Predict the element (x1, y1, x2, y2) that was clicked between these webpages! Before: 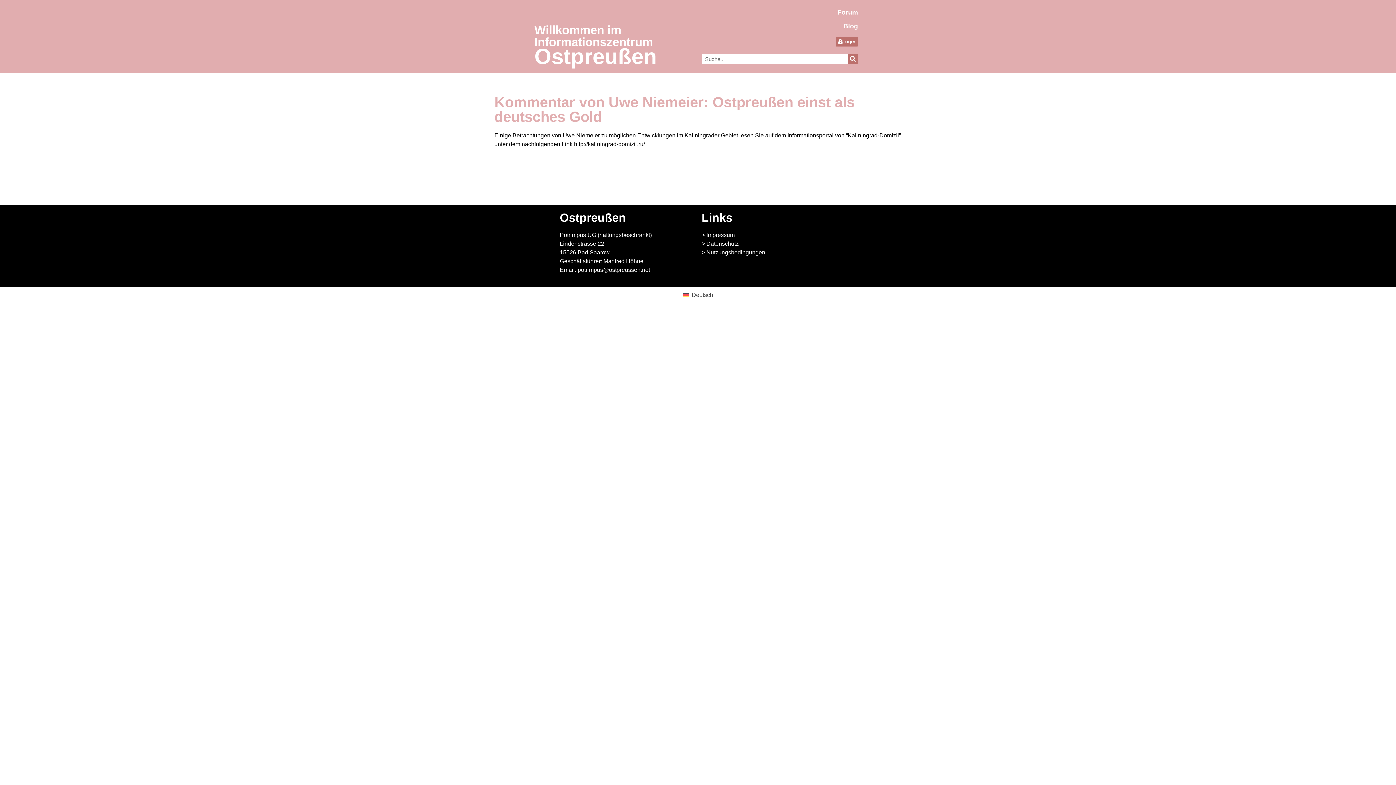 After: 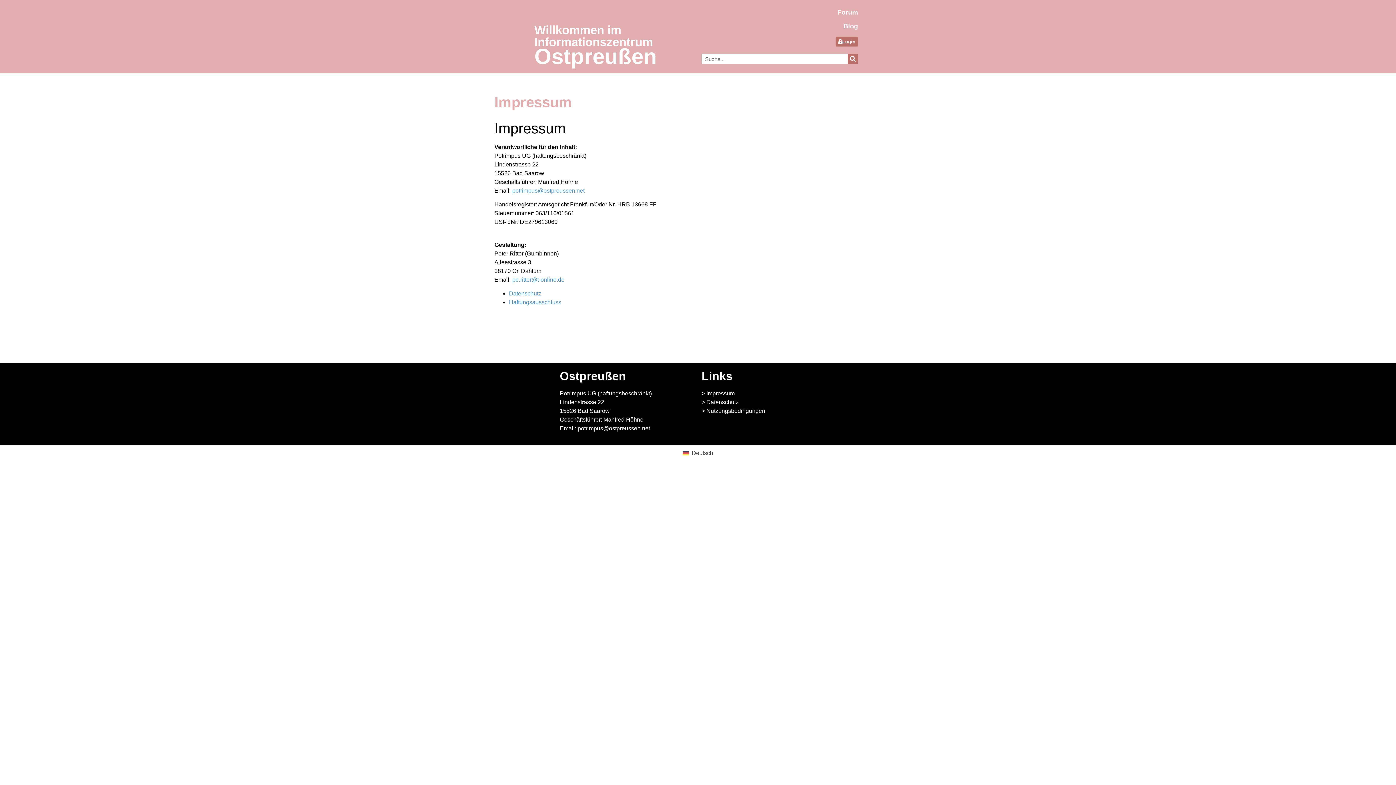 Action: bbox: (701, 232, 734, 238) label: > Impressum